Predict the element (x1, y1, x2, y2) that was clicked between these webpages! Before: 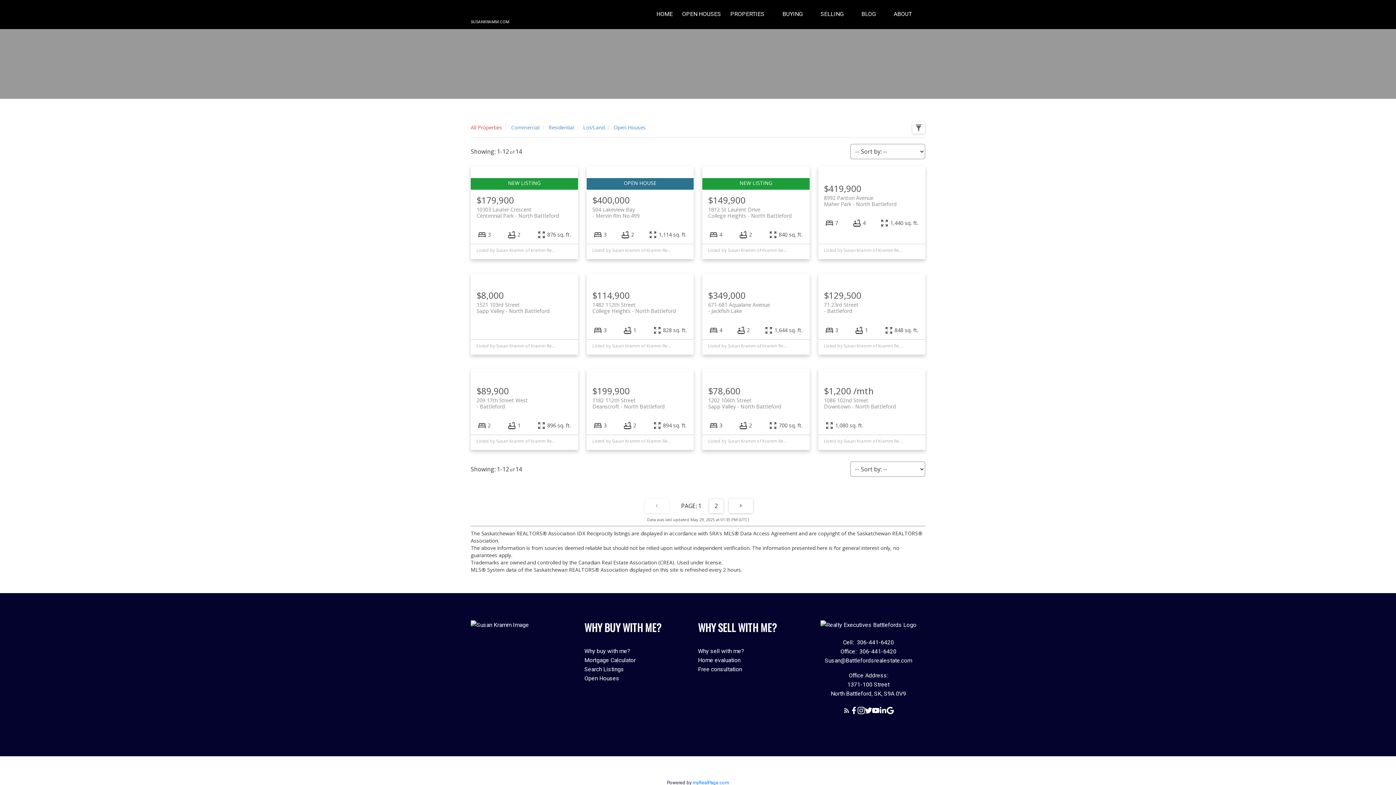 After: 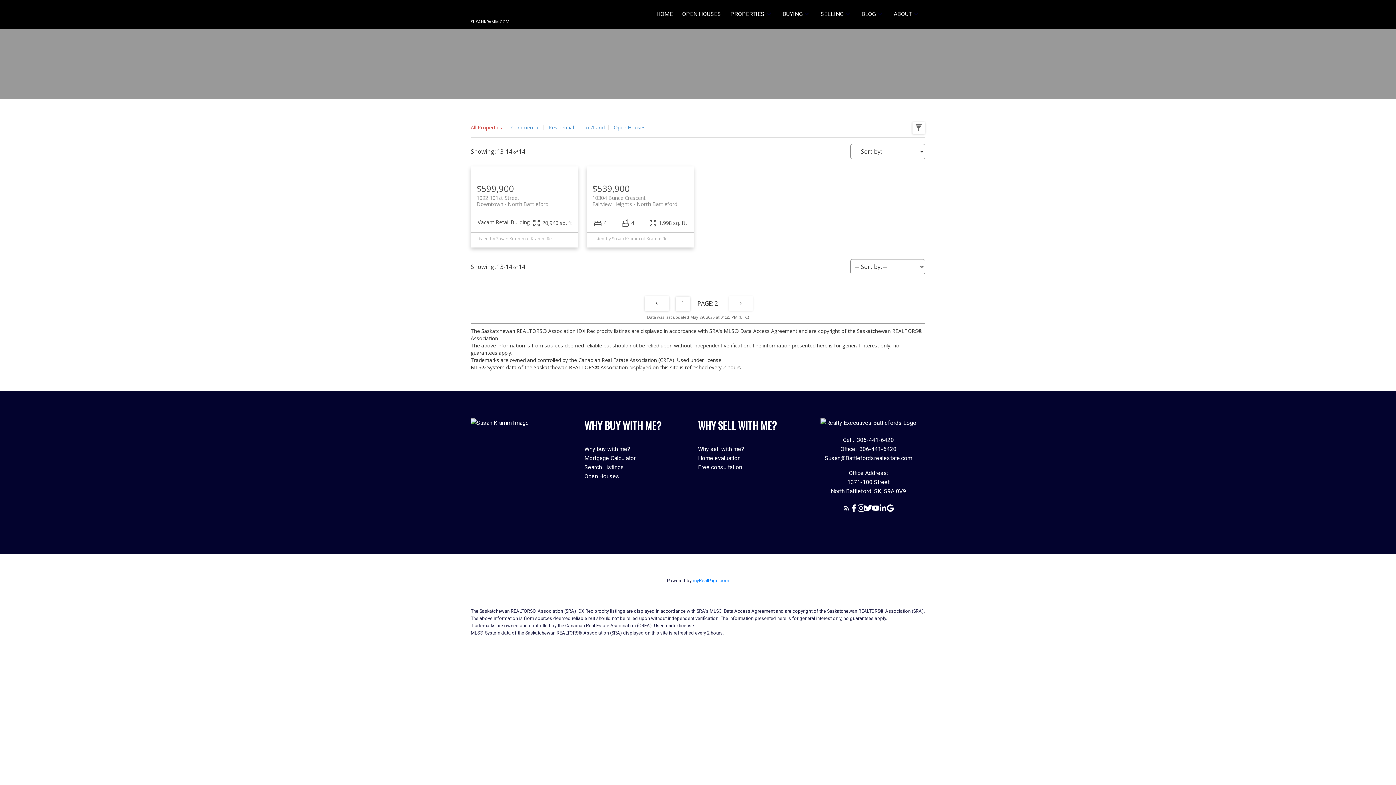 Action: label:  >  bbox: (728, 498, 752, 513)